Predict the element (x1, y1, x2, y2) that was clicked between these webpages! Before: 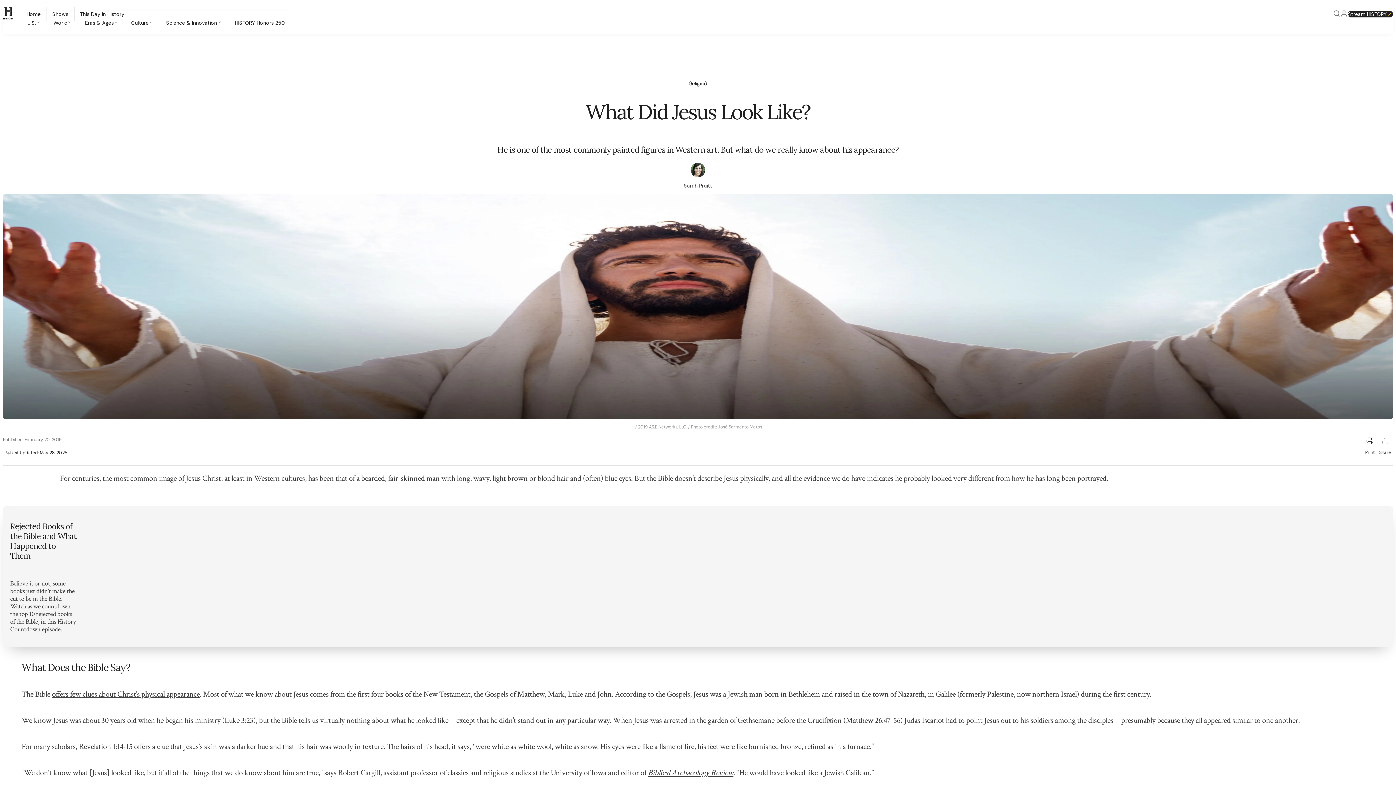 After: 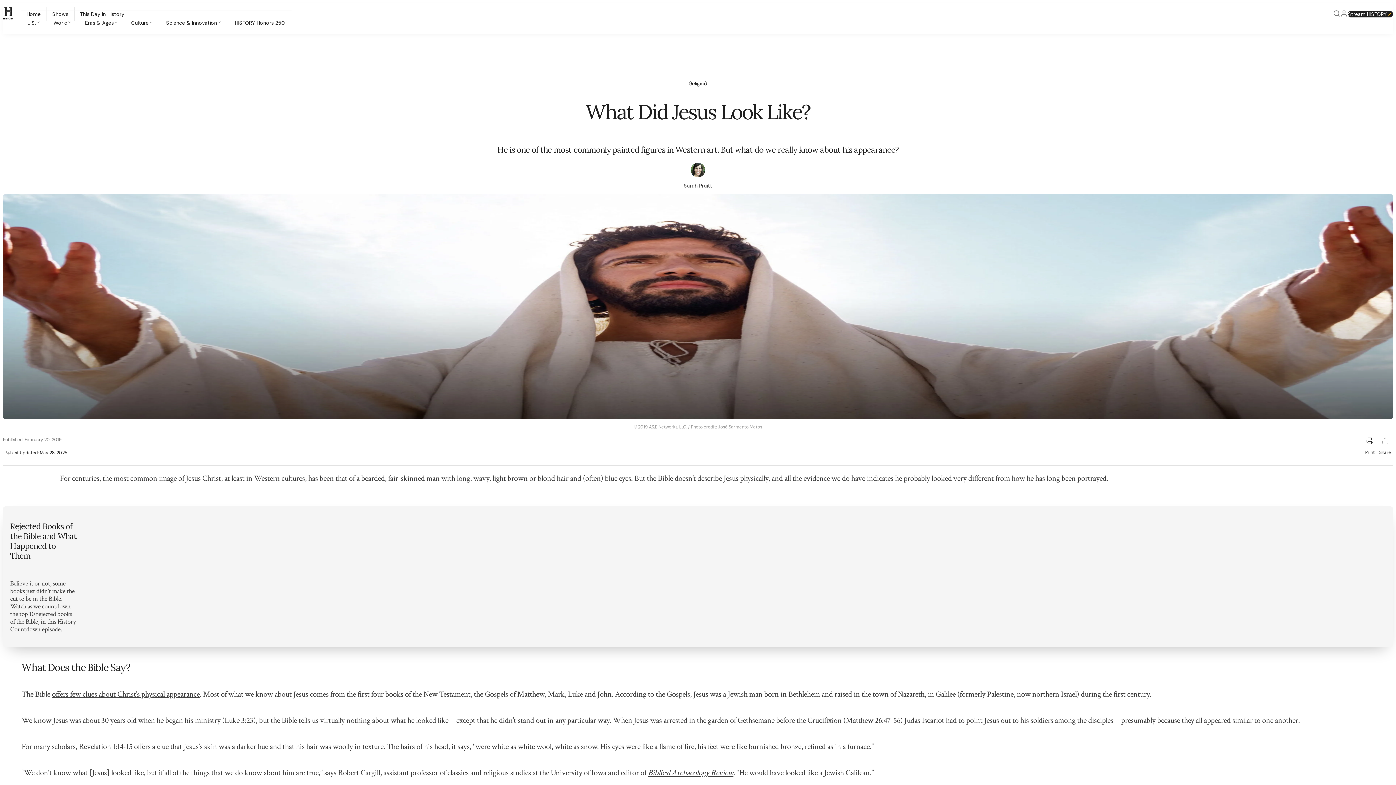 Action: bbox: (1347, 10, 1393, 17) label: Stream HISTORY